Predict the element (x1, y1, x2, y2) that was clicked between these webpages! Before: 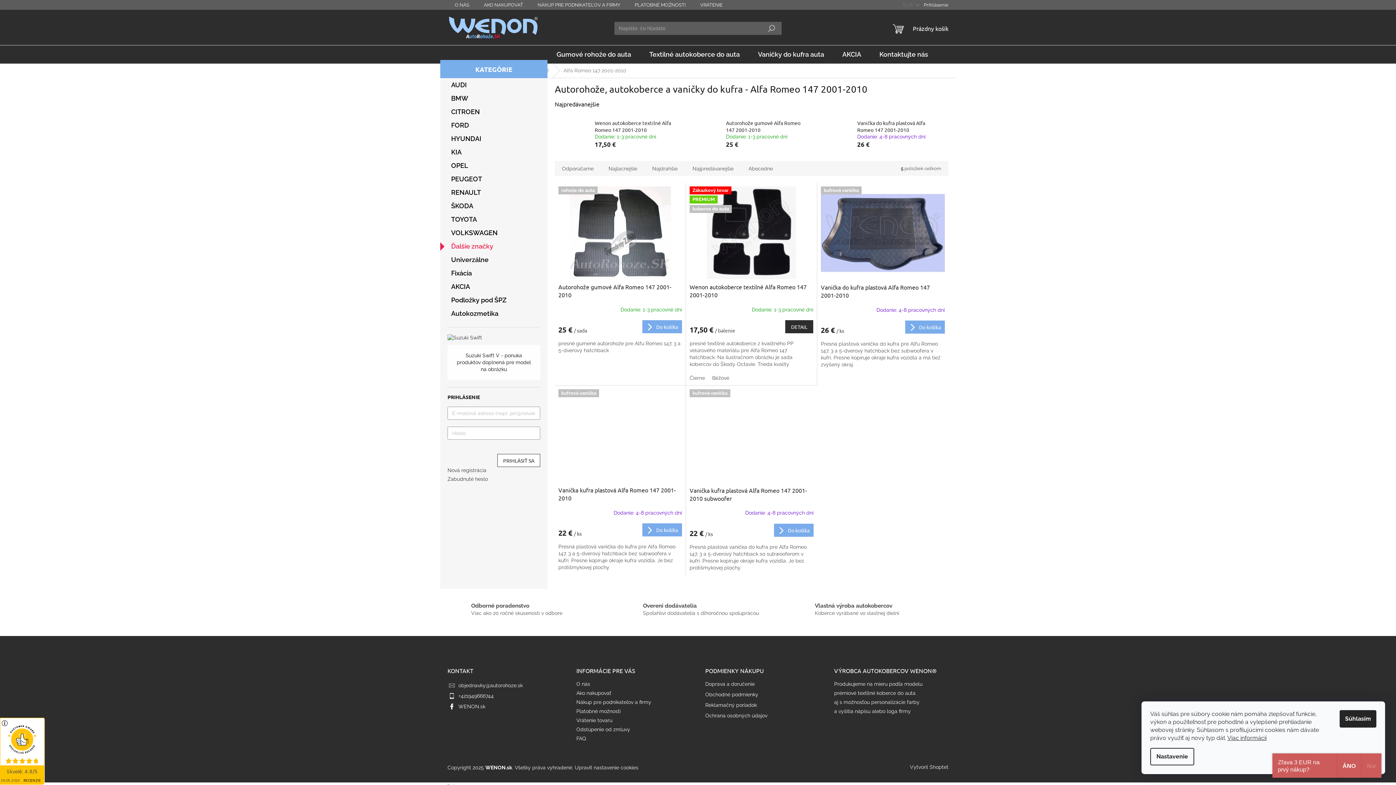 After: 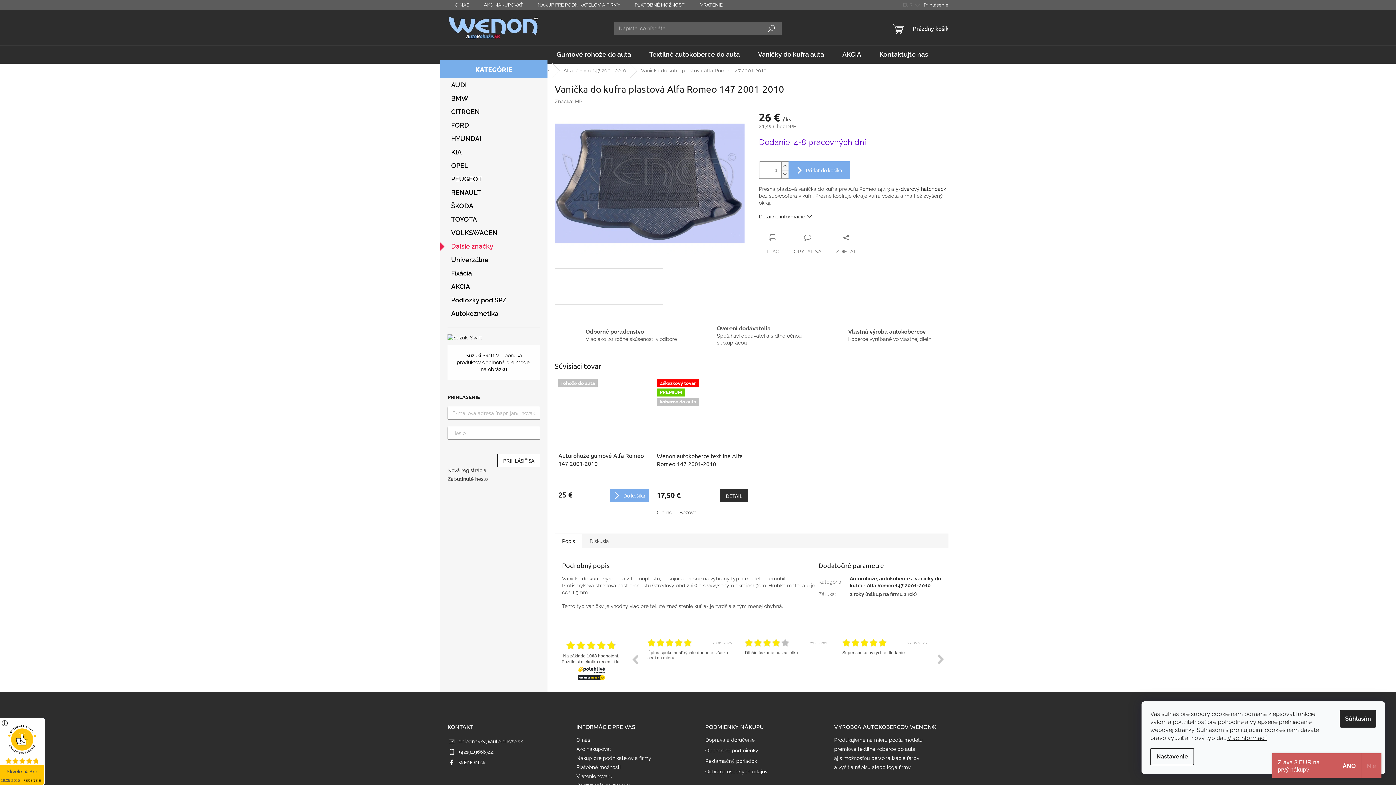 Action: bbox: (821, 186, 945, 279) label: kufrová vanička